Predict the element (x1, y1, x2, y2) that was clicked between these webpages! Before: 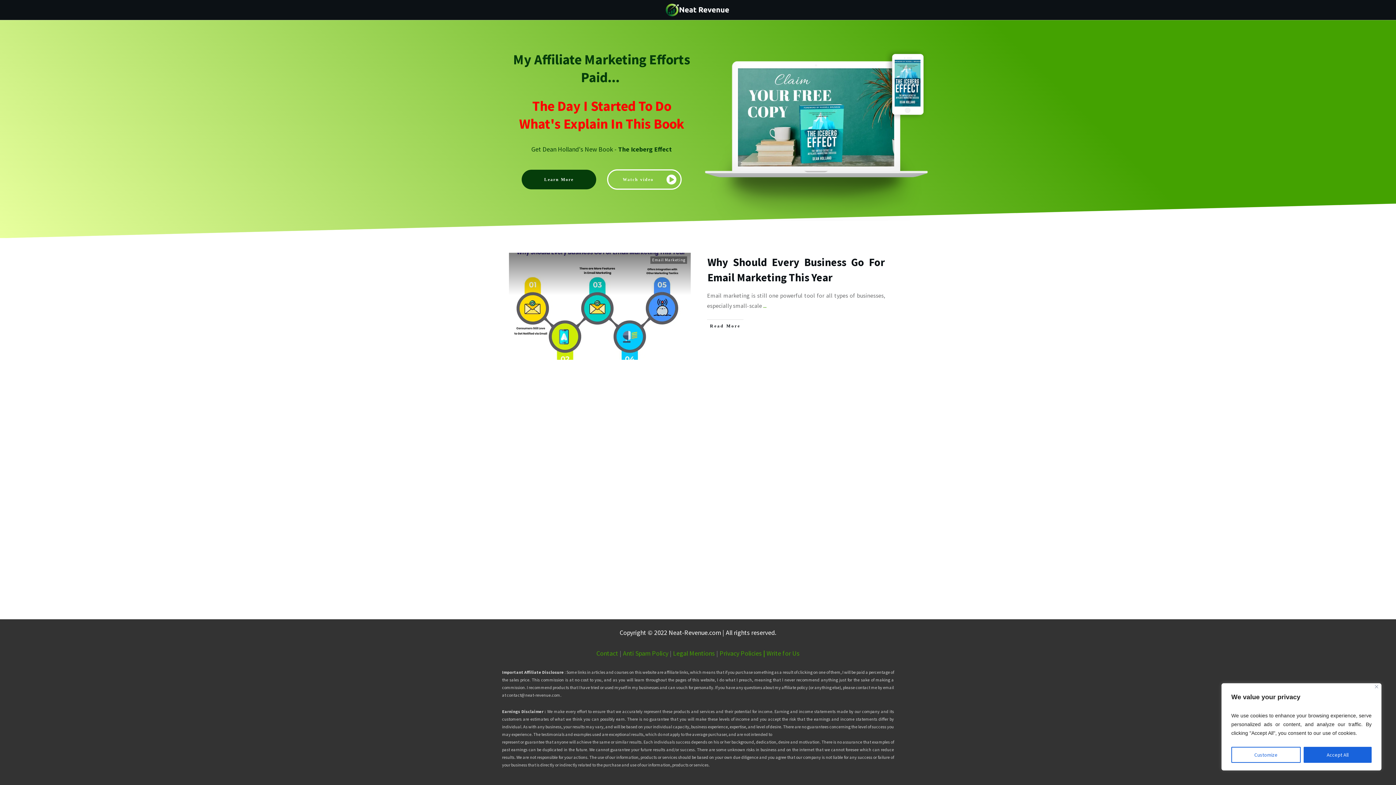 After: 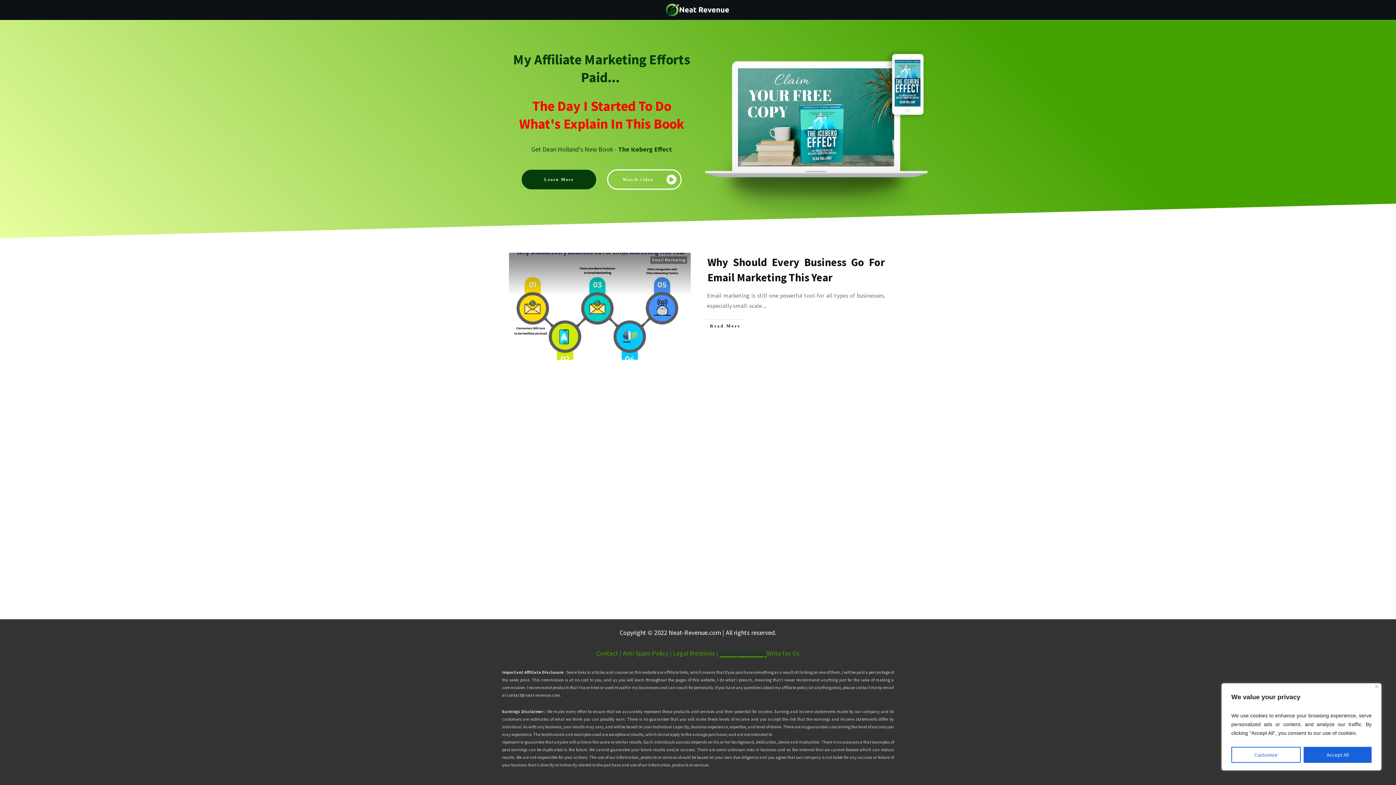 Action: label: Privacy Policies |  bbox: (719, 649, 766, 657)